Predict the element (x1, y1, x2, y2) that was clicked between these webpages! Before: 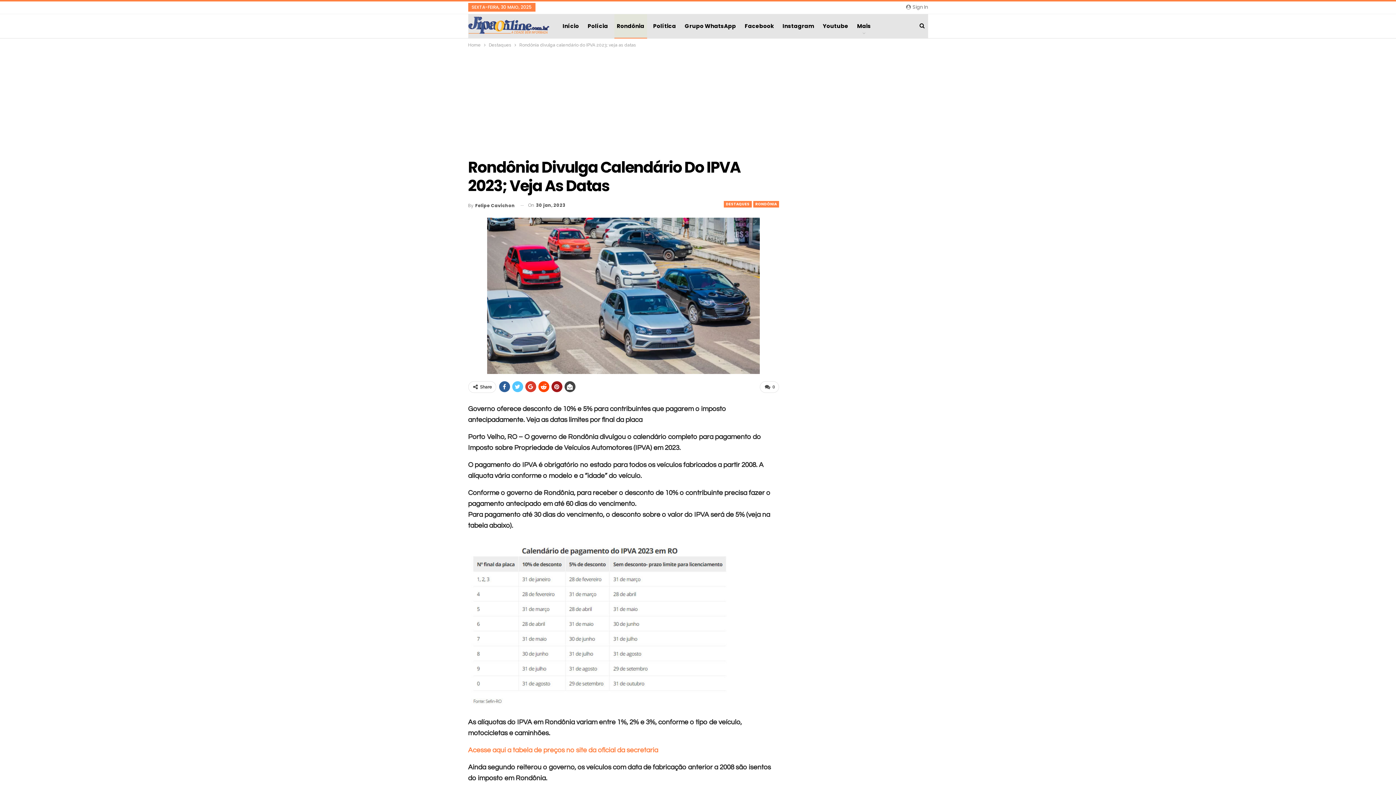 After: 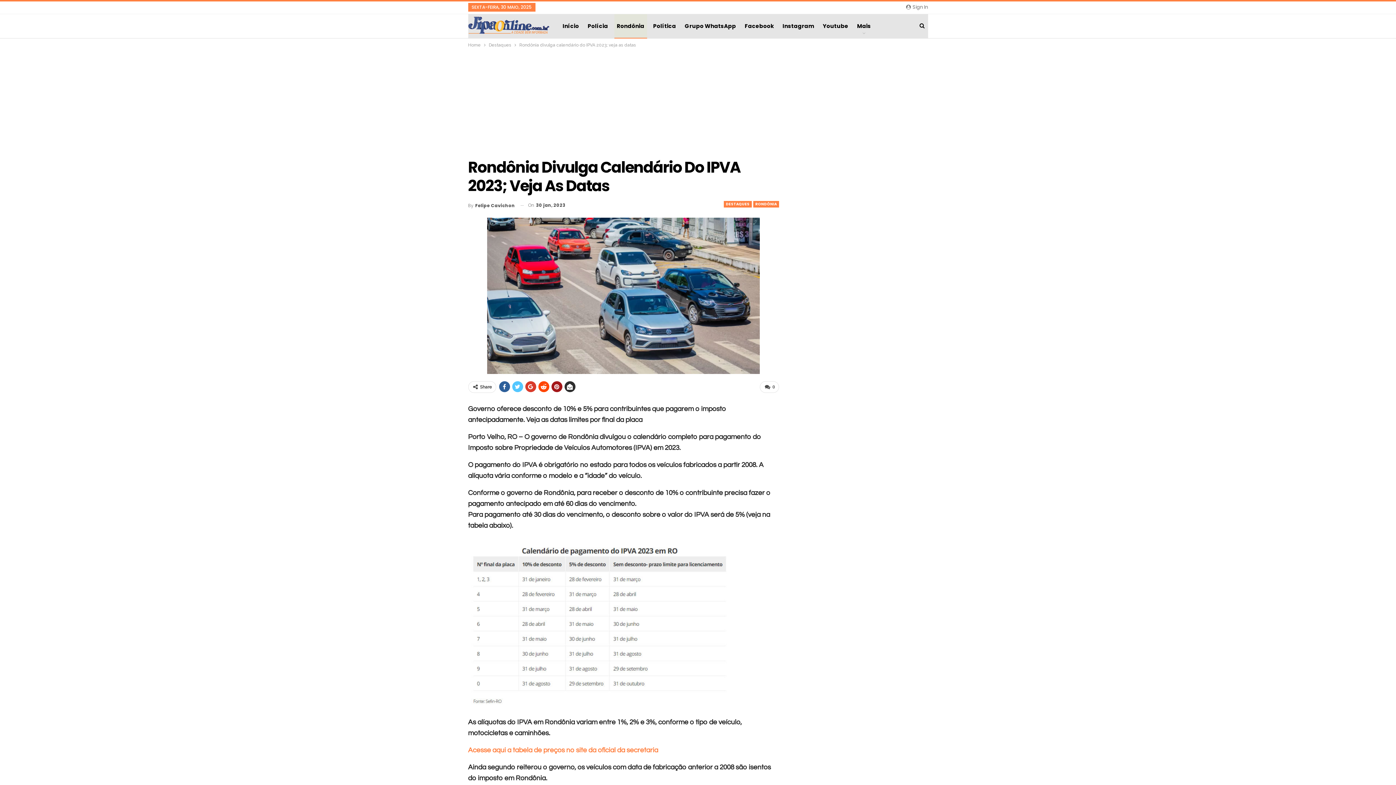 Action: bbox: (564, 381, 575, 392)